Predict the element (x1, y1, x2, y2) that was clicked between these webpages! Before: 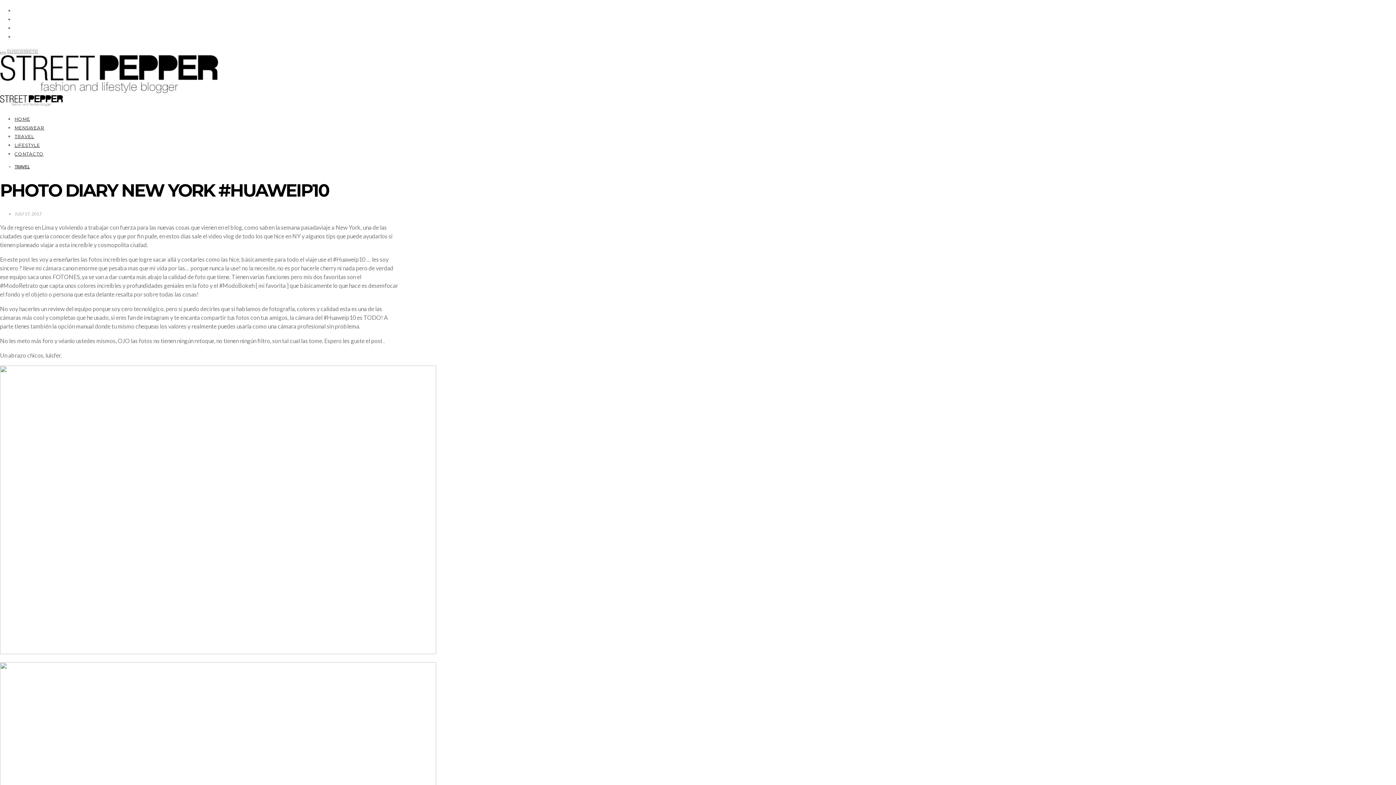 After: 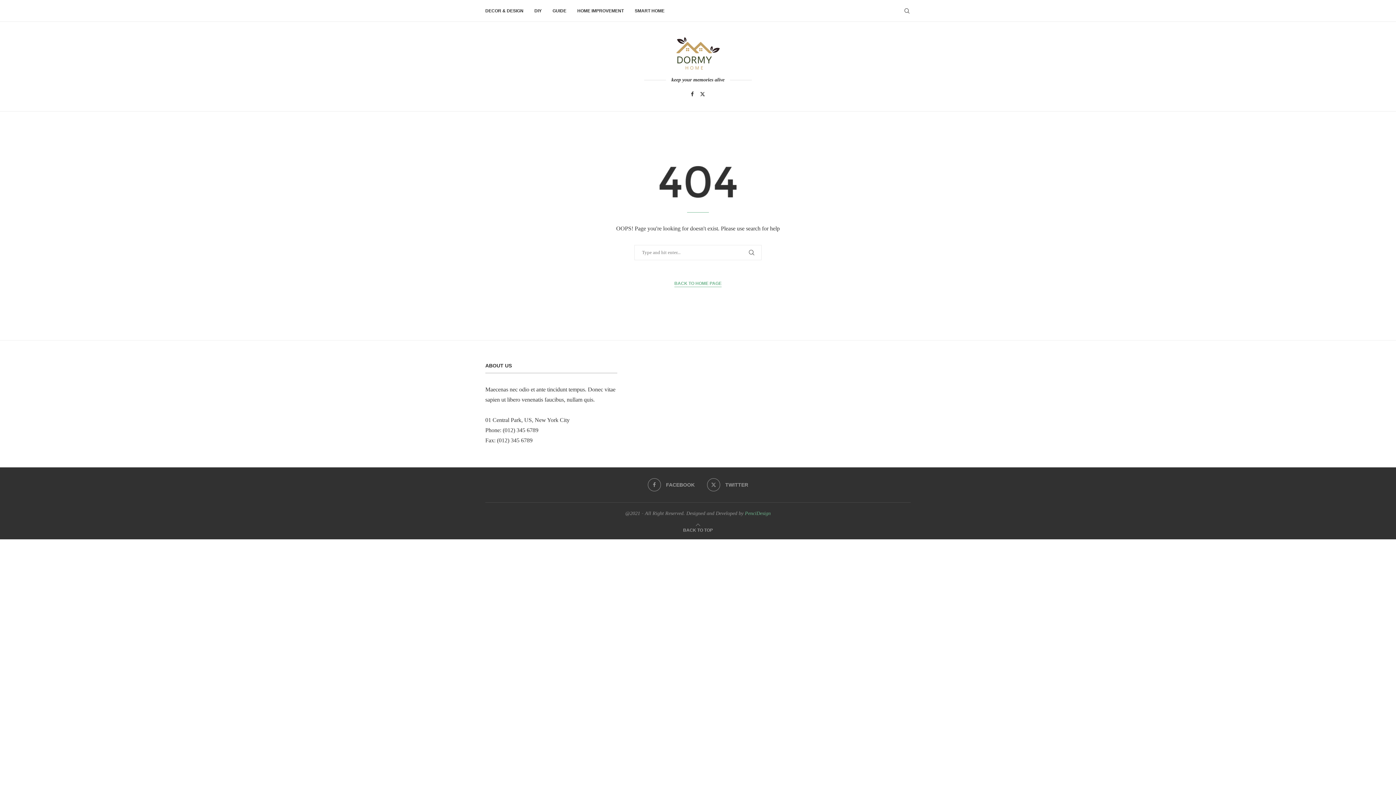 Action: bbox: (14, 125, 44, 130) label: MENSWEAR